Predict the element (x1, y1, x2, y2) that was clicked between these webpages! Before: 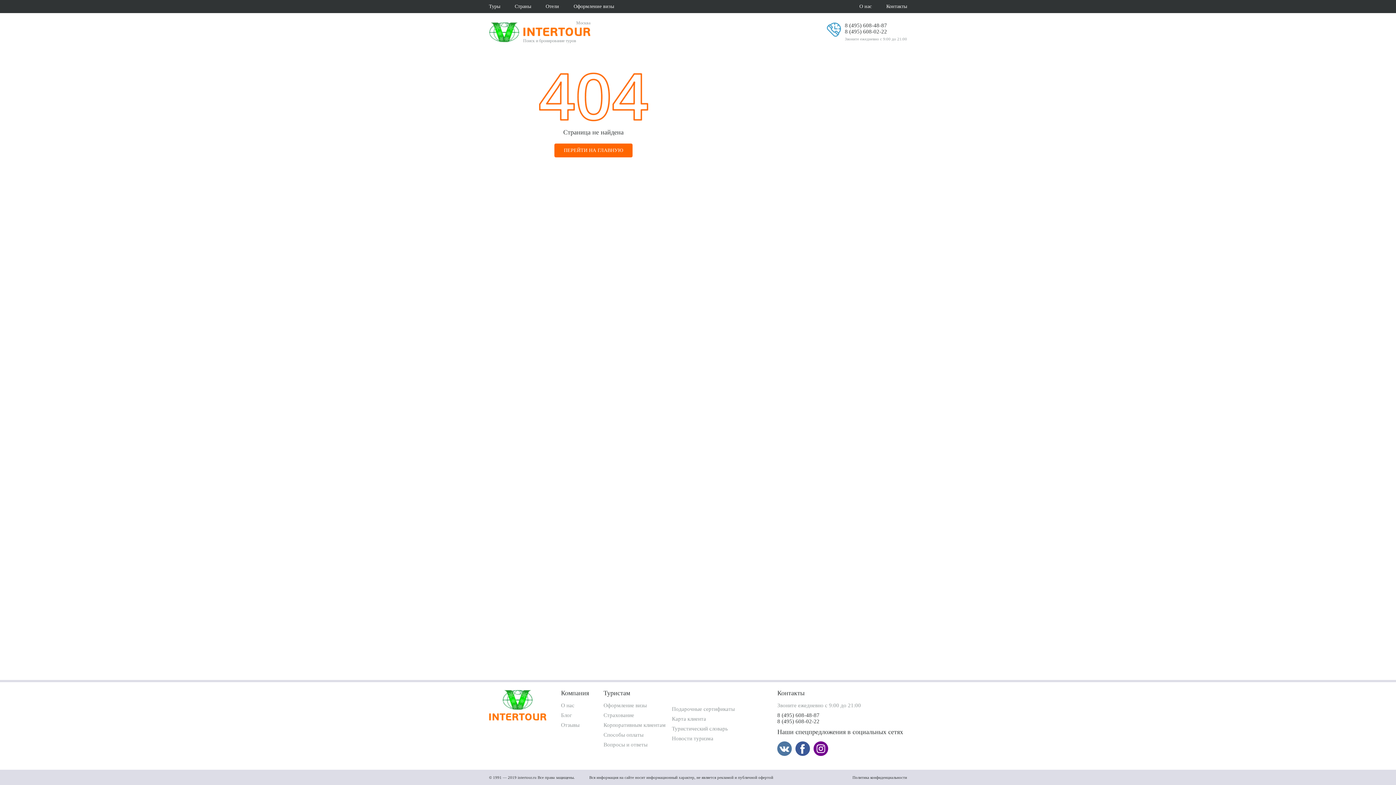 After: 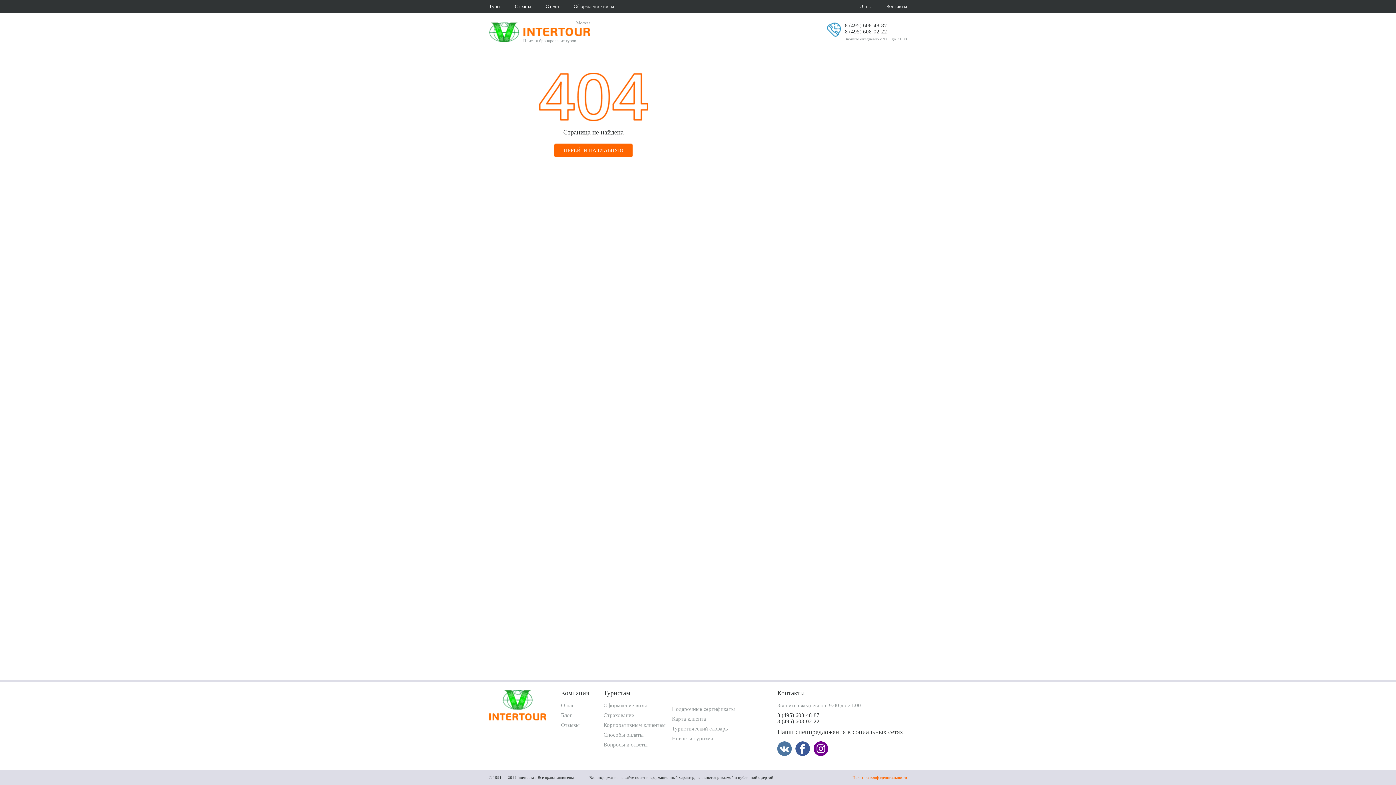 Action: label: Политика конфиденциальности bbox: (852, 775, 907, 780)